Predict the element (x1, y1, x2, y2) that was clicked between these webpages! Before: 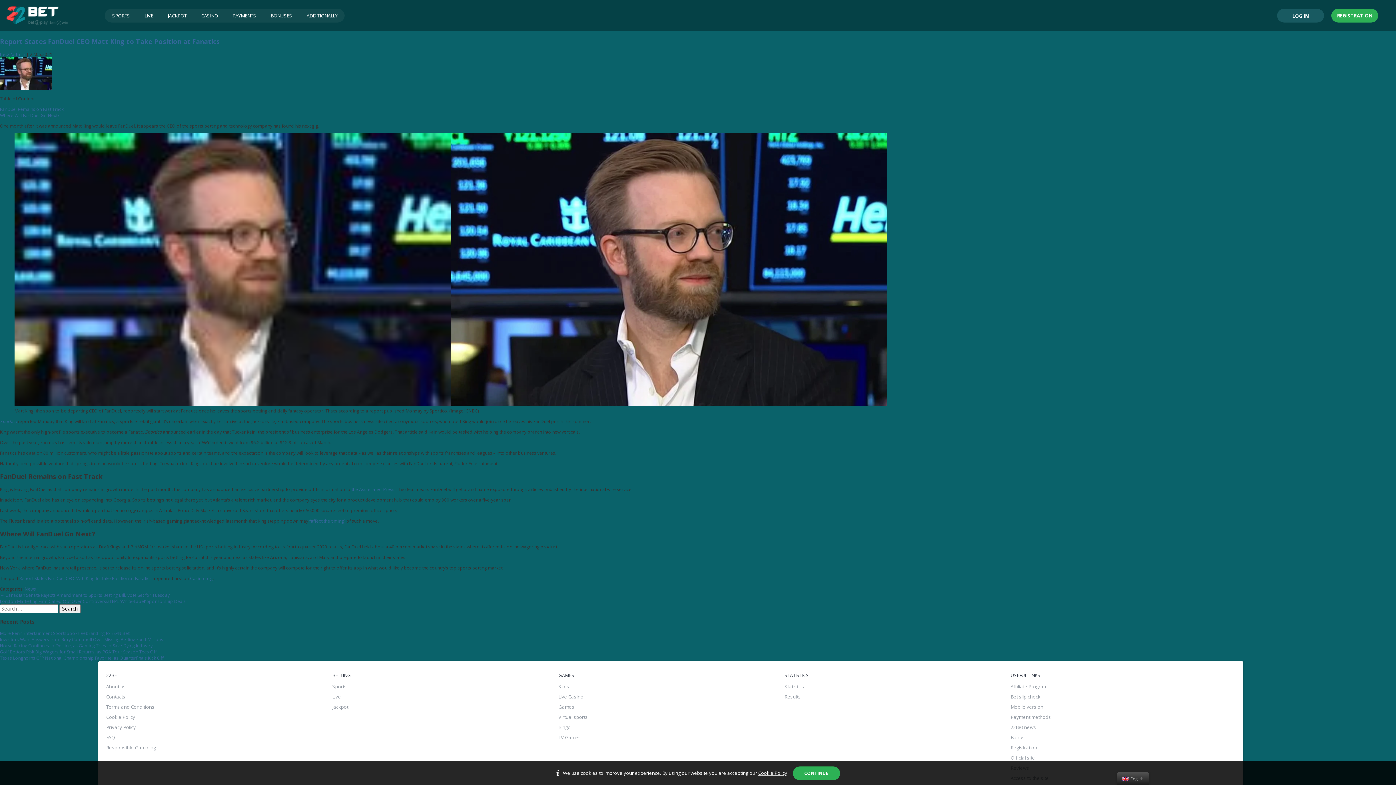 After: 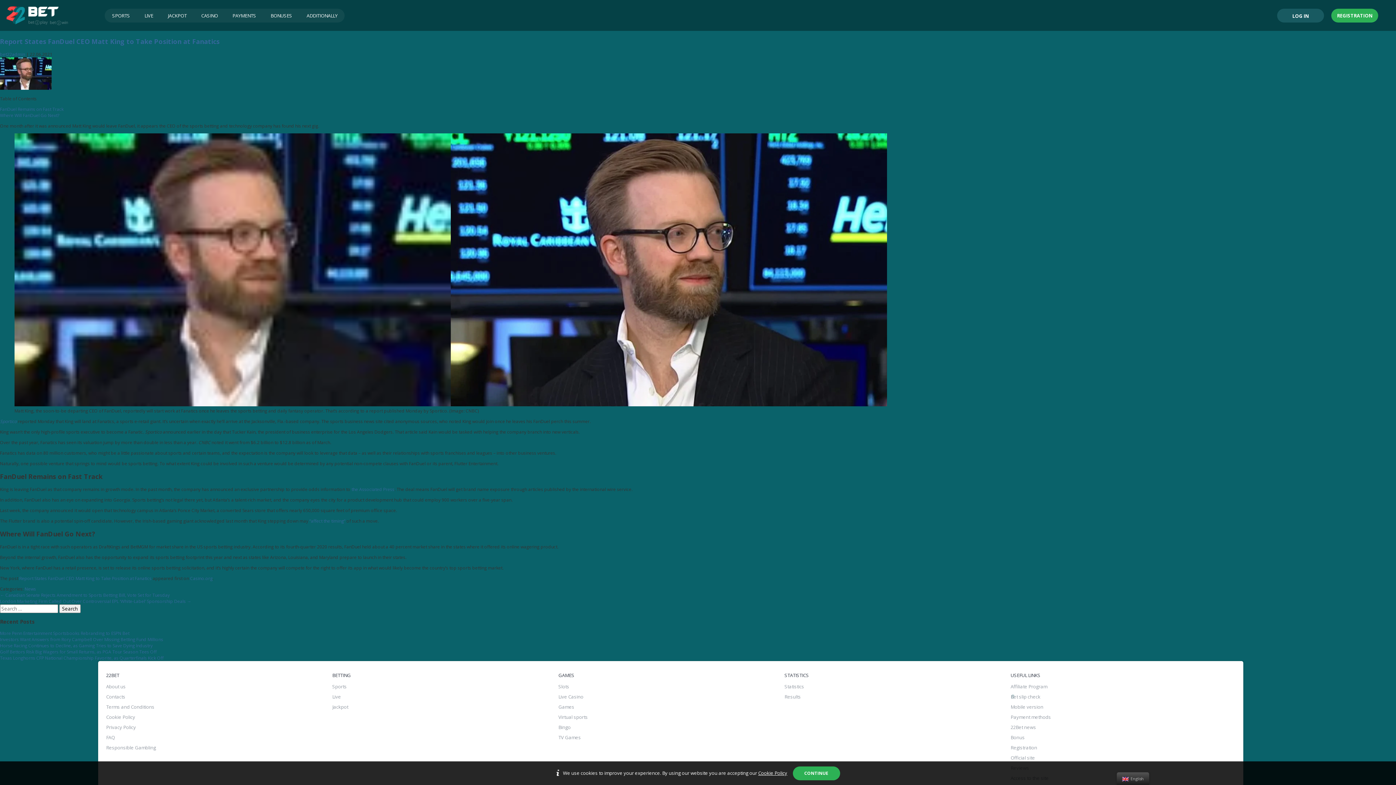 Action: bbox: (0, 37, 219, 45) label: Report States FanDuel CEO Matt King to Take Position at Fanatics